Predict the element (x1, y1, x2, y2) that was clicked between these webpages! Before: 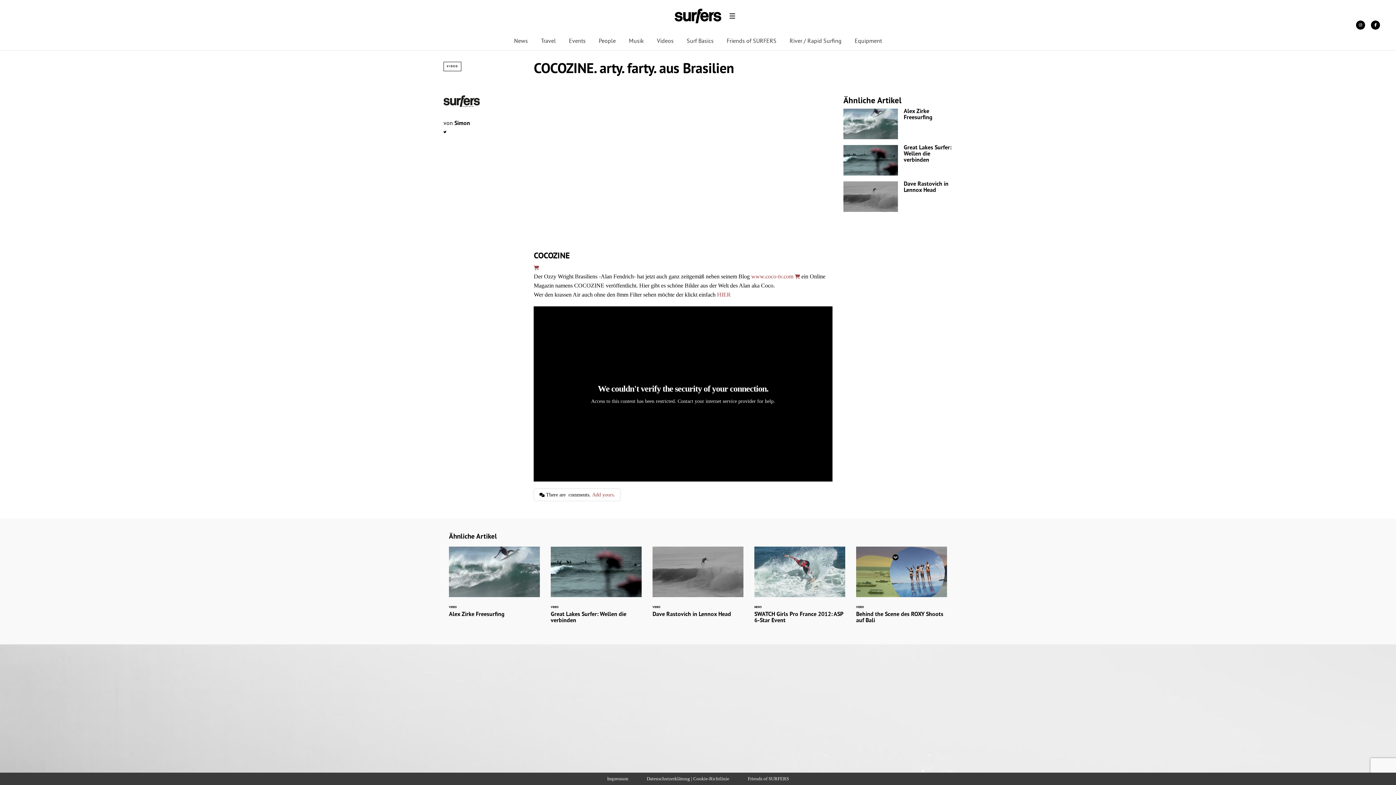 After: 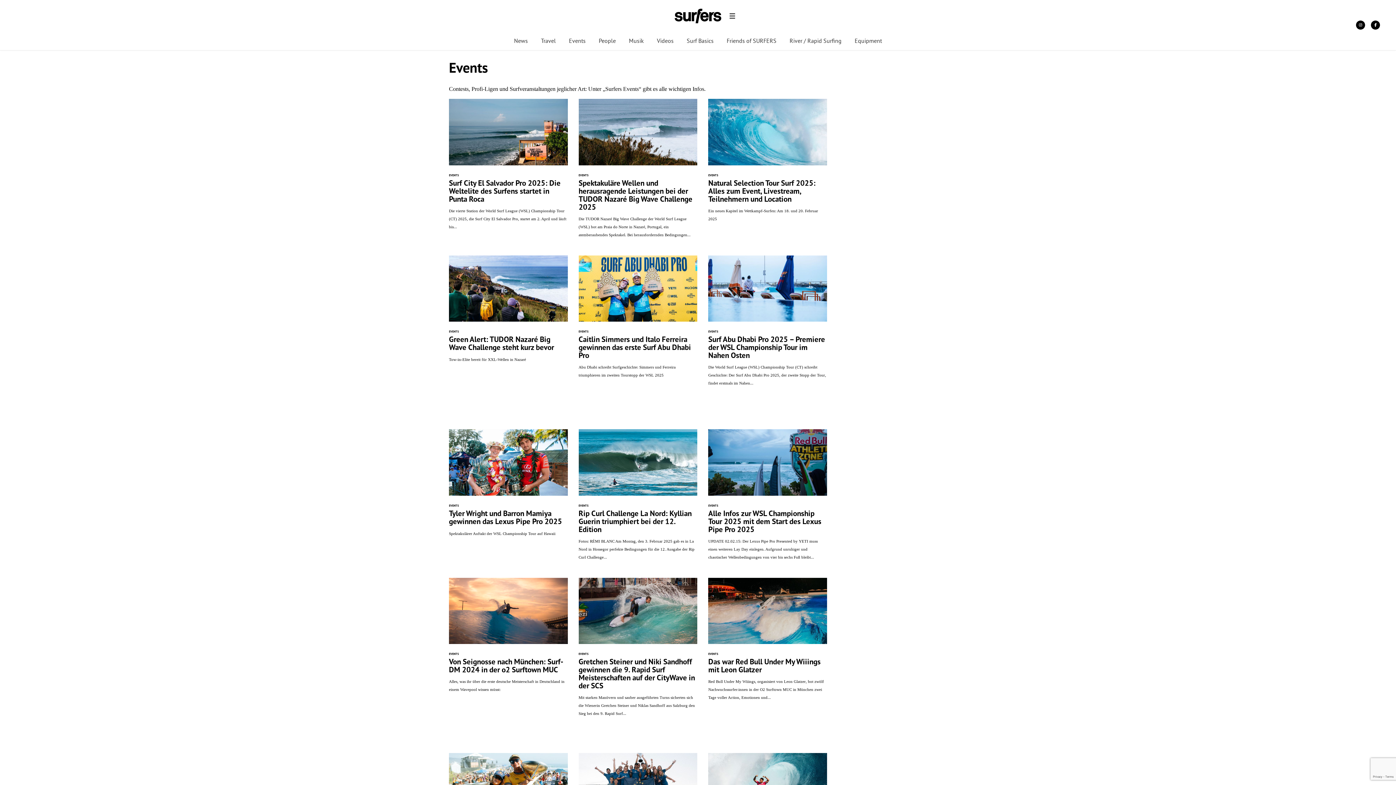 Action: bbox: (569, 37, 585, 45) label: Events